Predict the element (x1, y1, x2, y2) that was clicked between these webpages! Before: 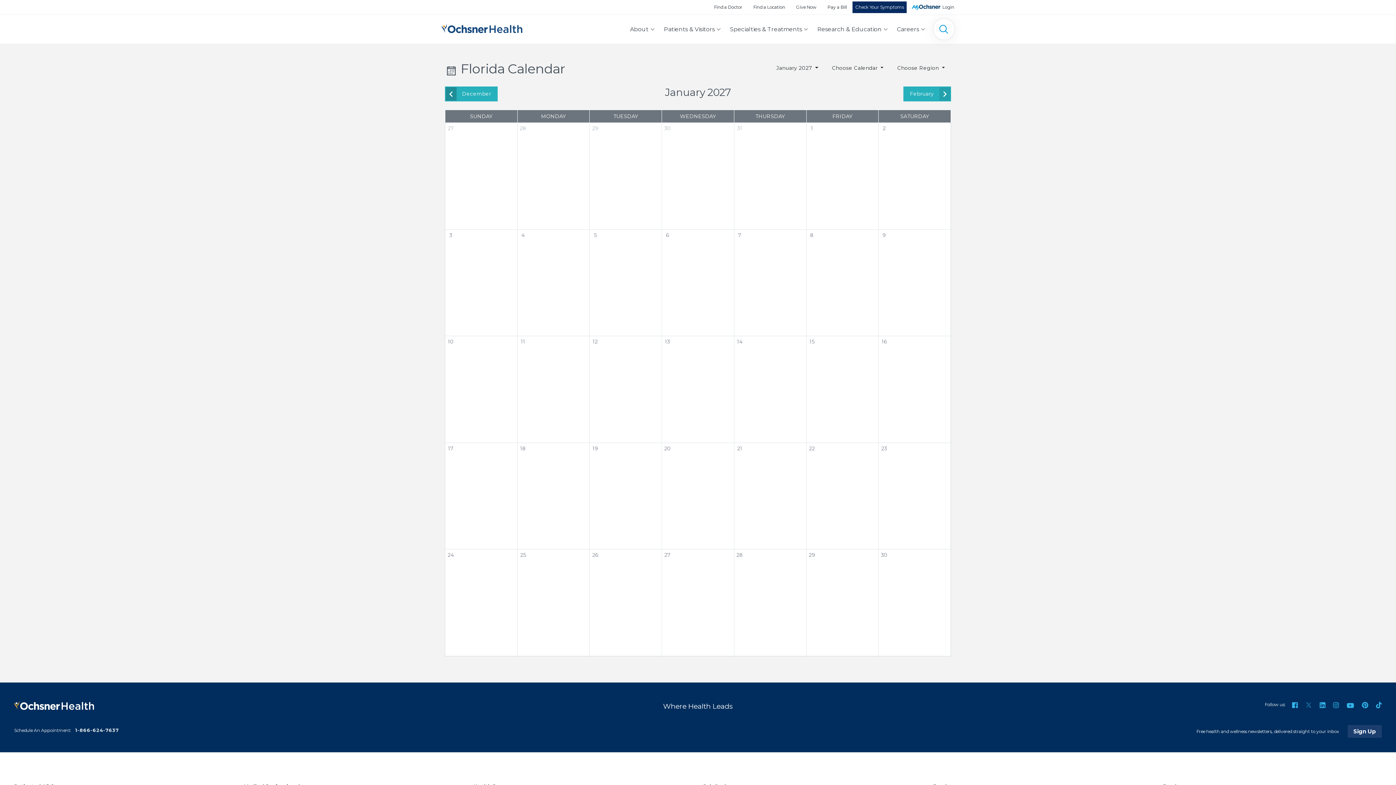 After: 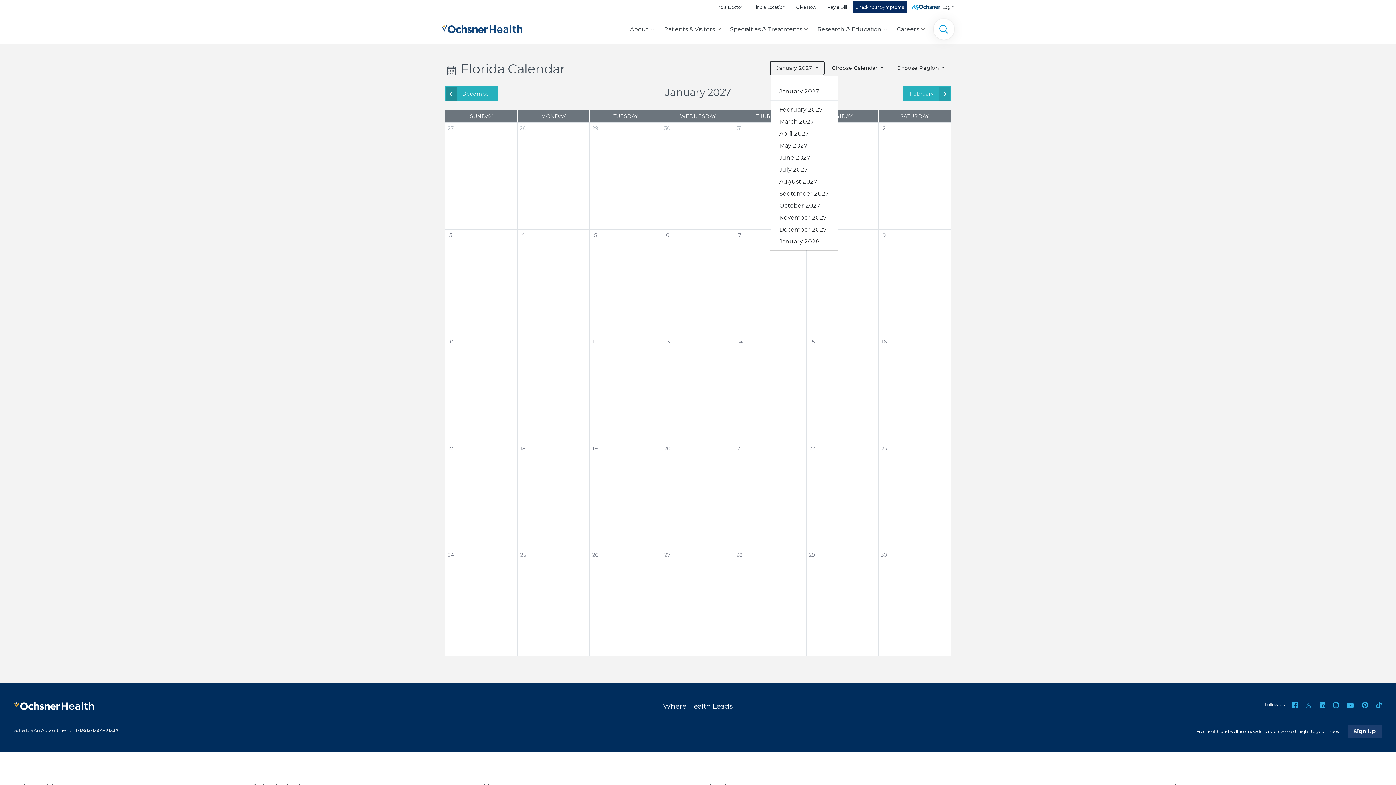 Action: label: January 2027  bbox: (770, 61, 824, 75)